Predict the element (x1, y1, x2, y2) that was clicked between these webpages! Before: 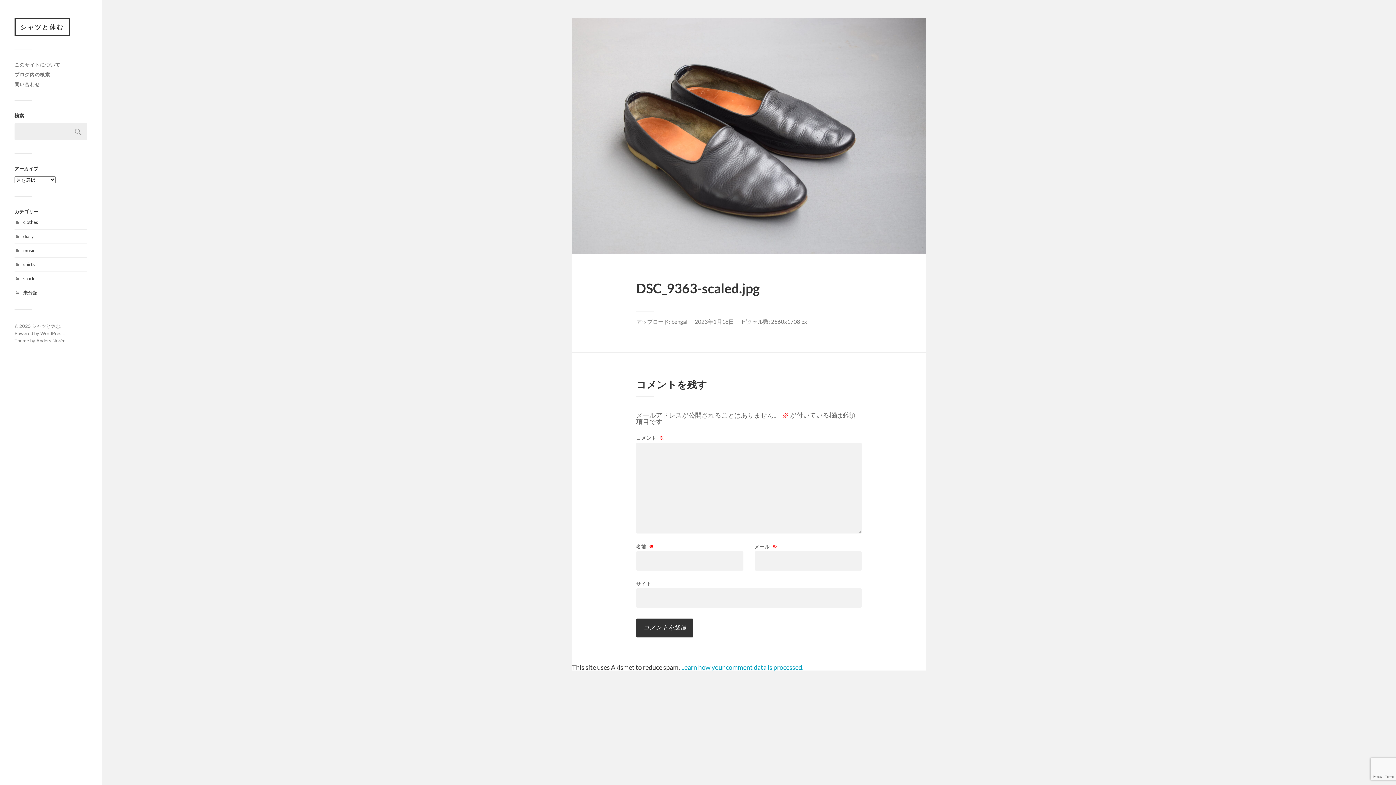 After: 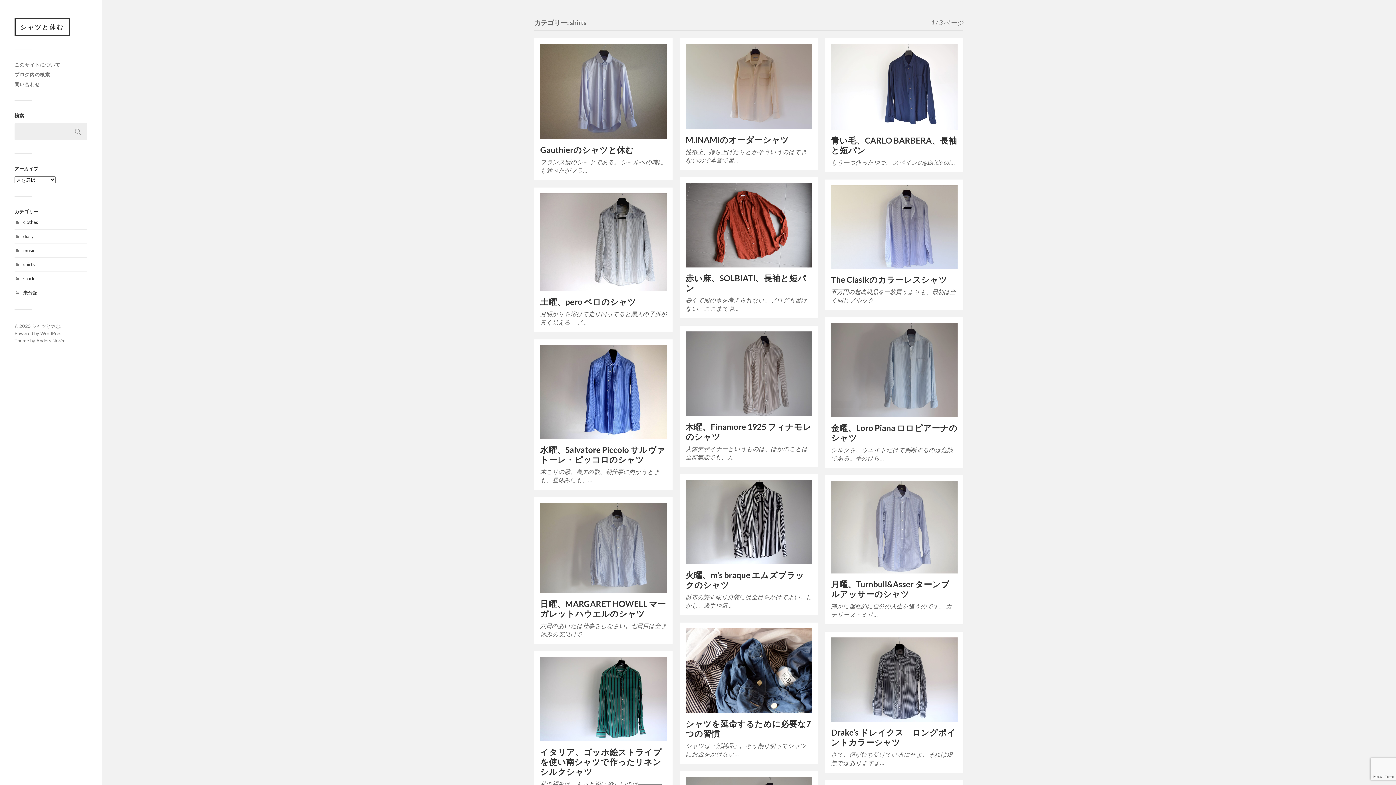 Action: label: shirts bbox: (23, 261, 34, 267)